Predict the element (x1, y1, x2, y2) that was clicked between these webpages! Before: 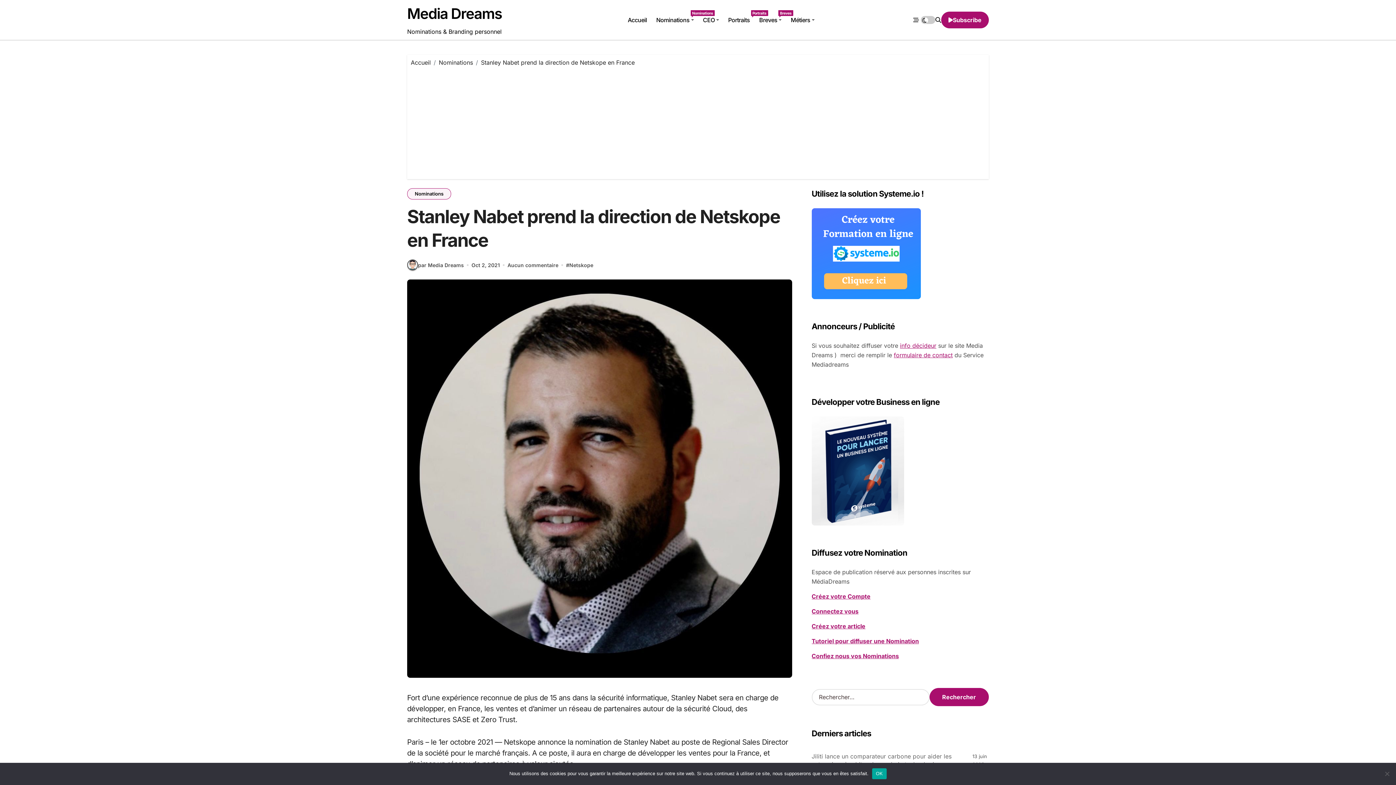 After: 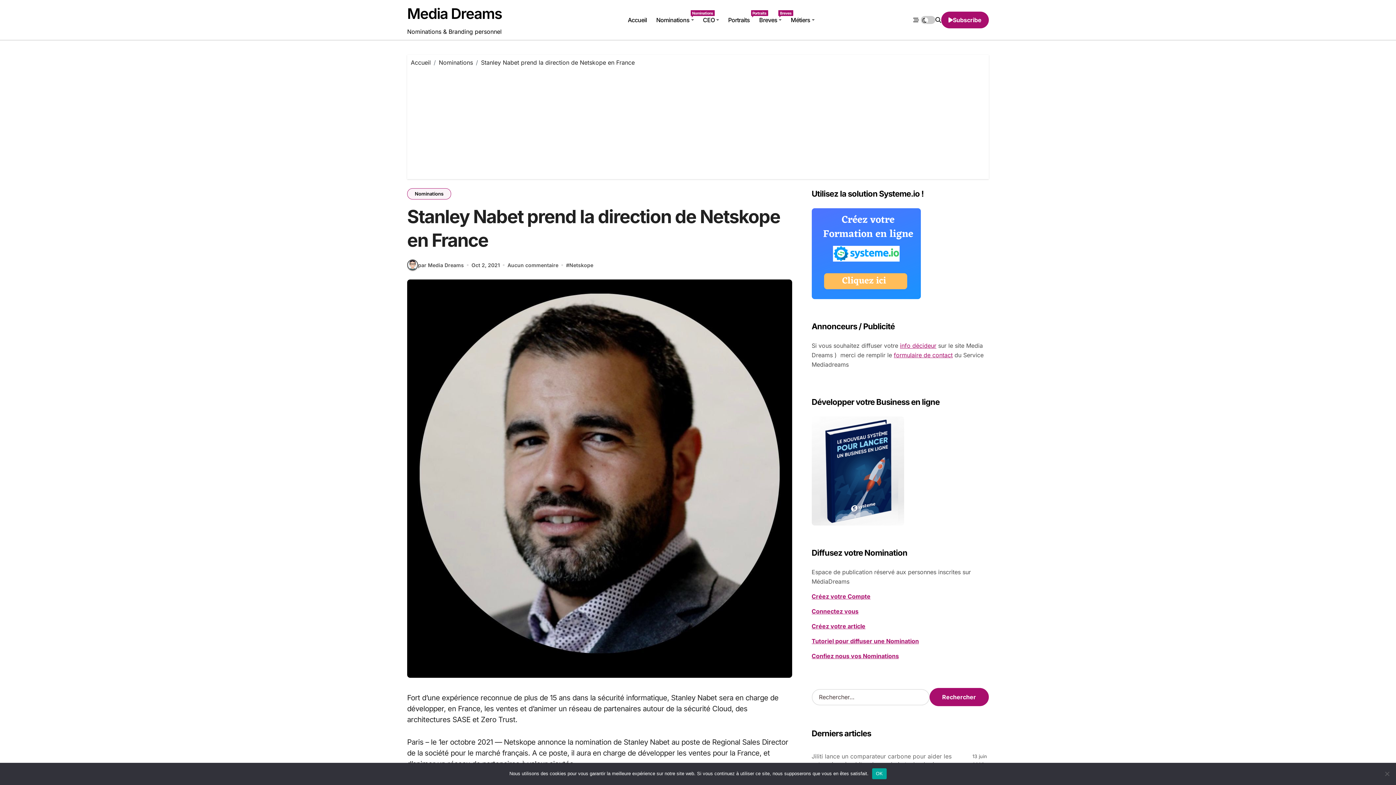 Action: label: Aucun commentaire bbox: (507, 261, 558, 268)